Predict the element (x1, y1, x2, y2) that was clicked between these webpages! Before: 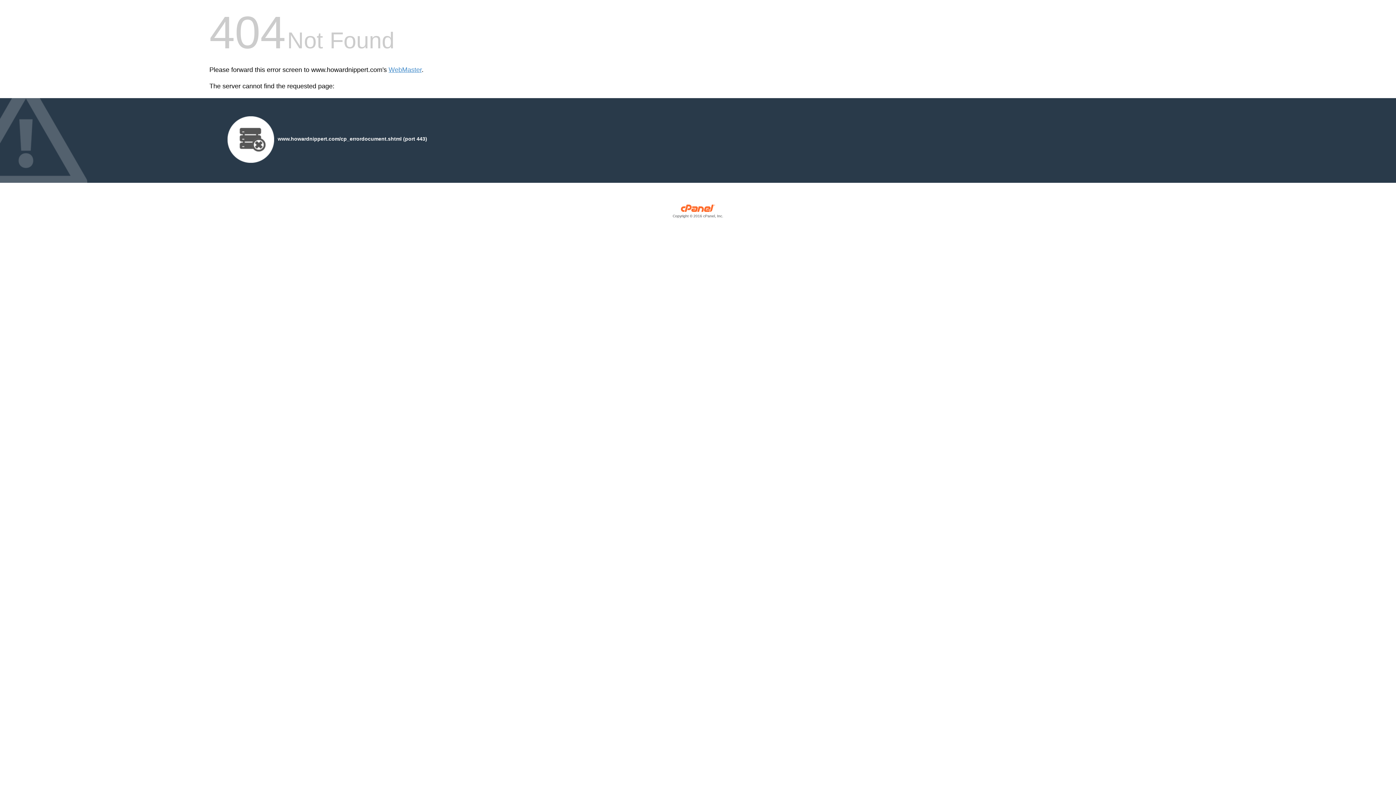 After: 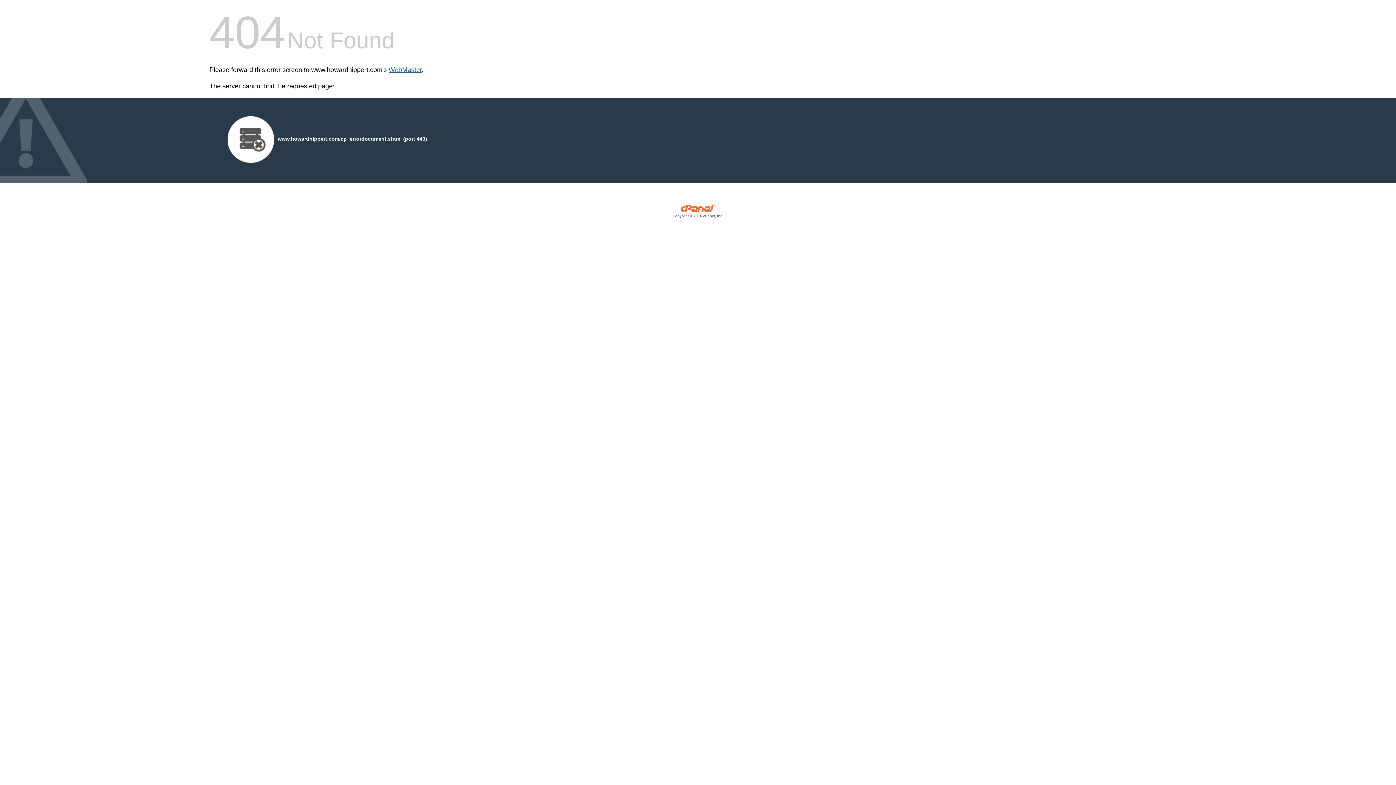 Action: label: WebMaster bbox: (388, 66, 421, 73)